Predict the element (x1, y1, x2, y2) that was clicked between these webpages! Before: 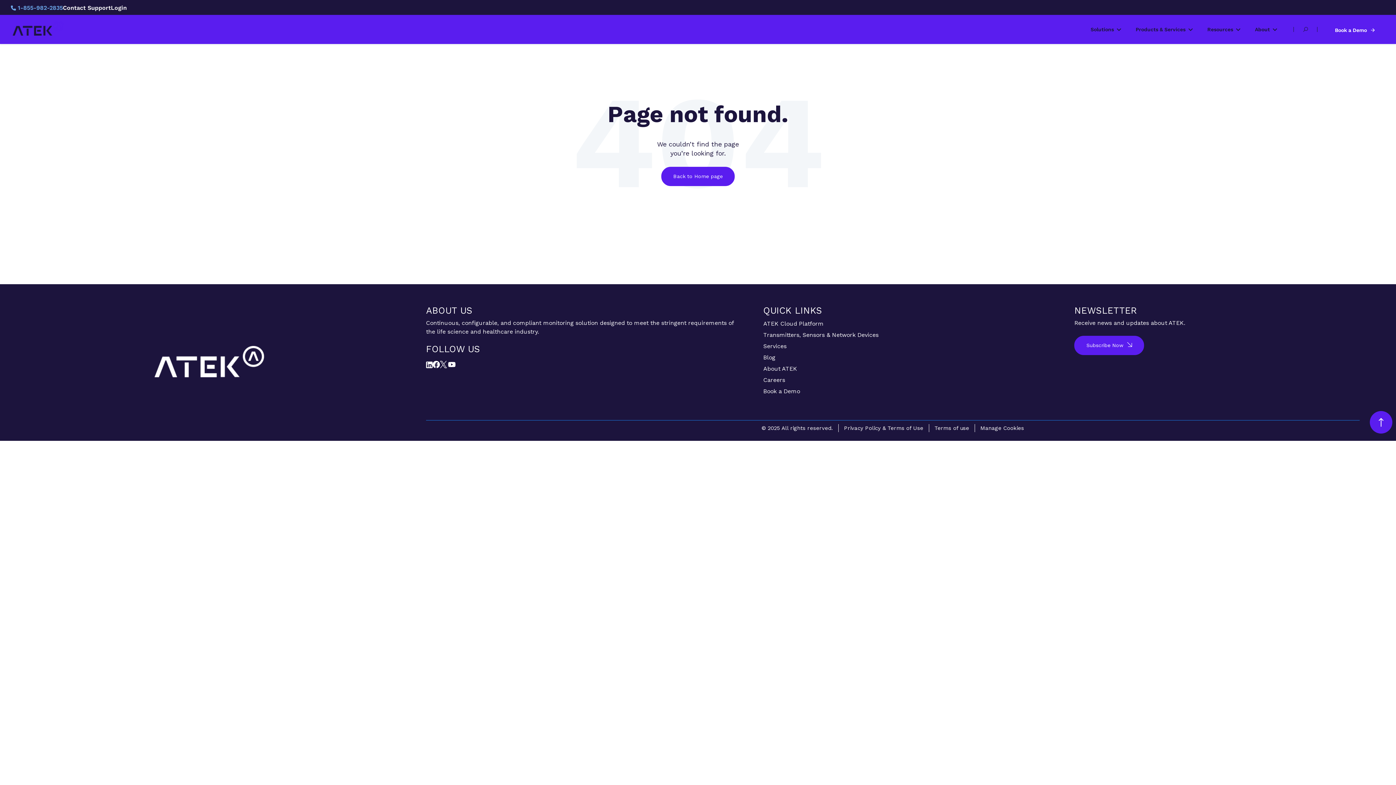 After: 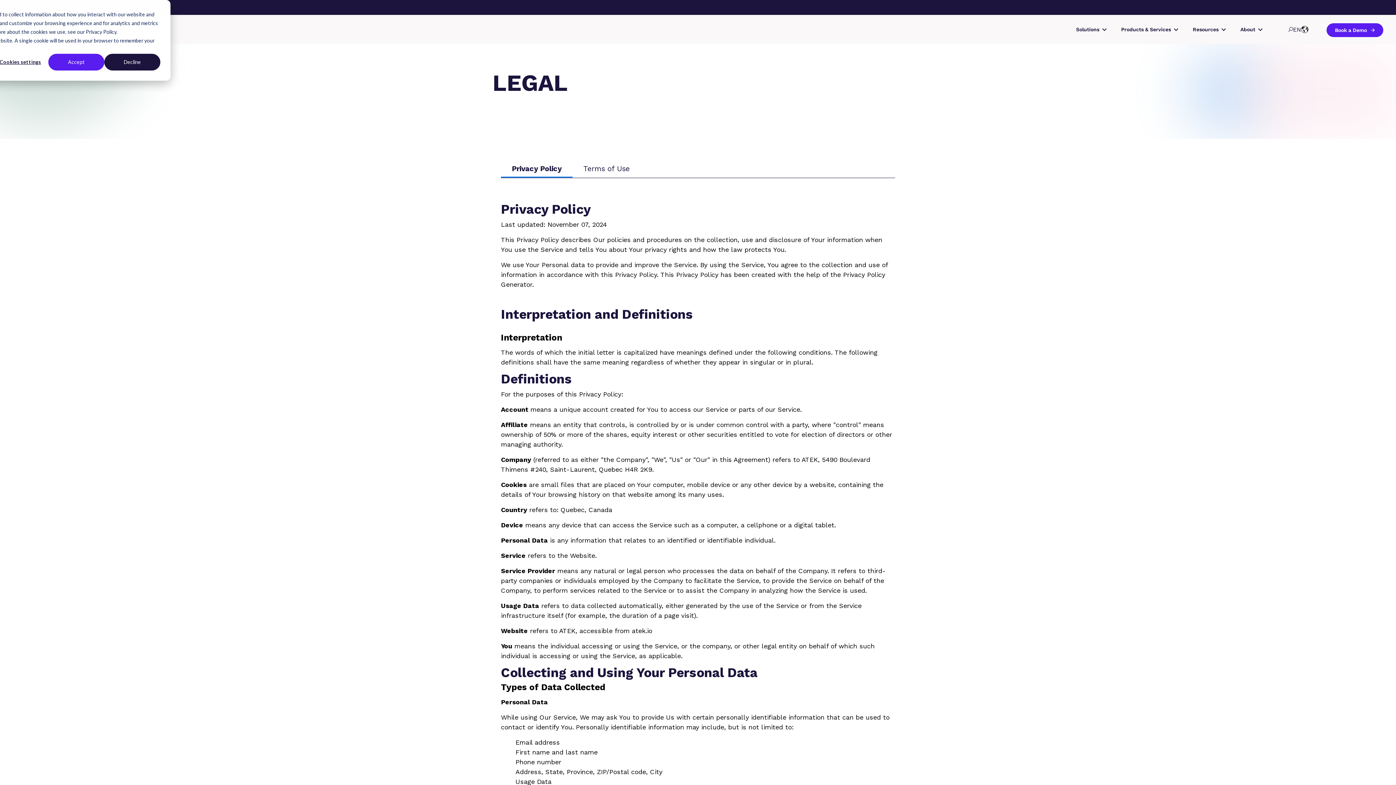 Action: bbox: (934, 425, 969, 431) label: Terms of use